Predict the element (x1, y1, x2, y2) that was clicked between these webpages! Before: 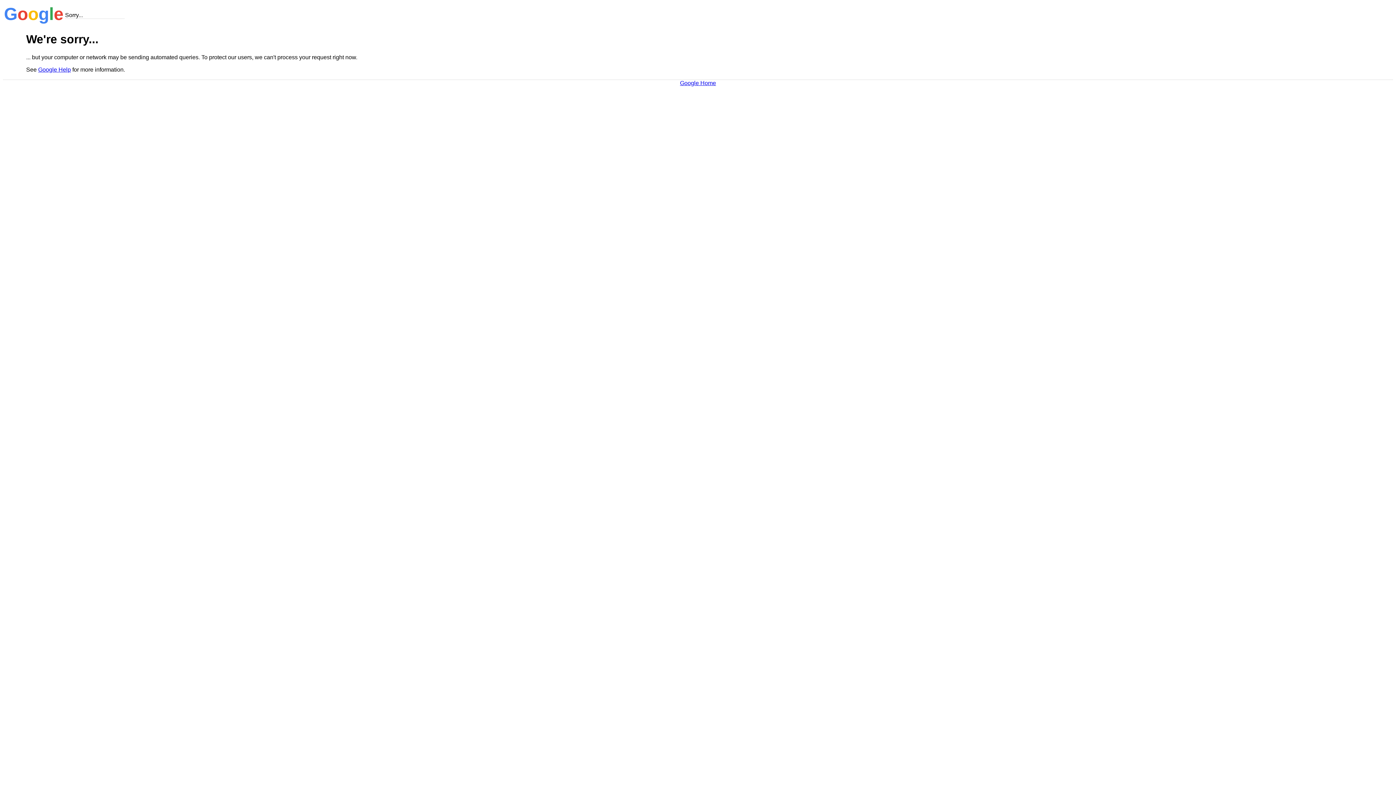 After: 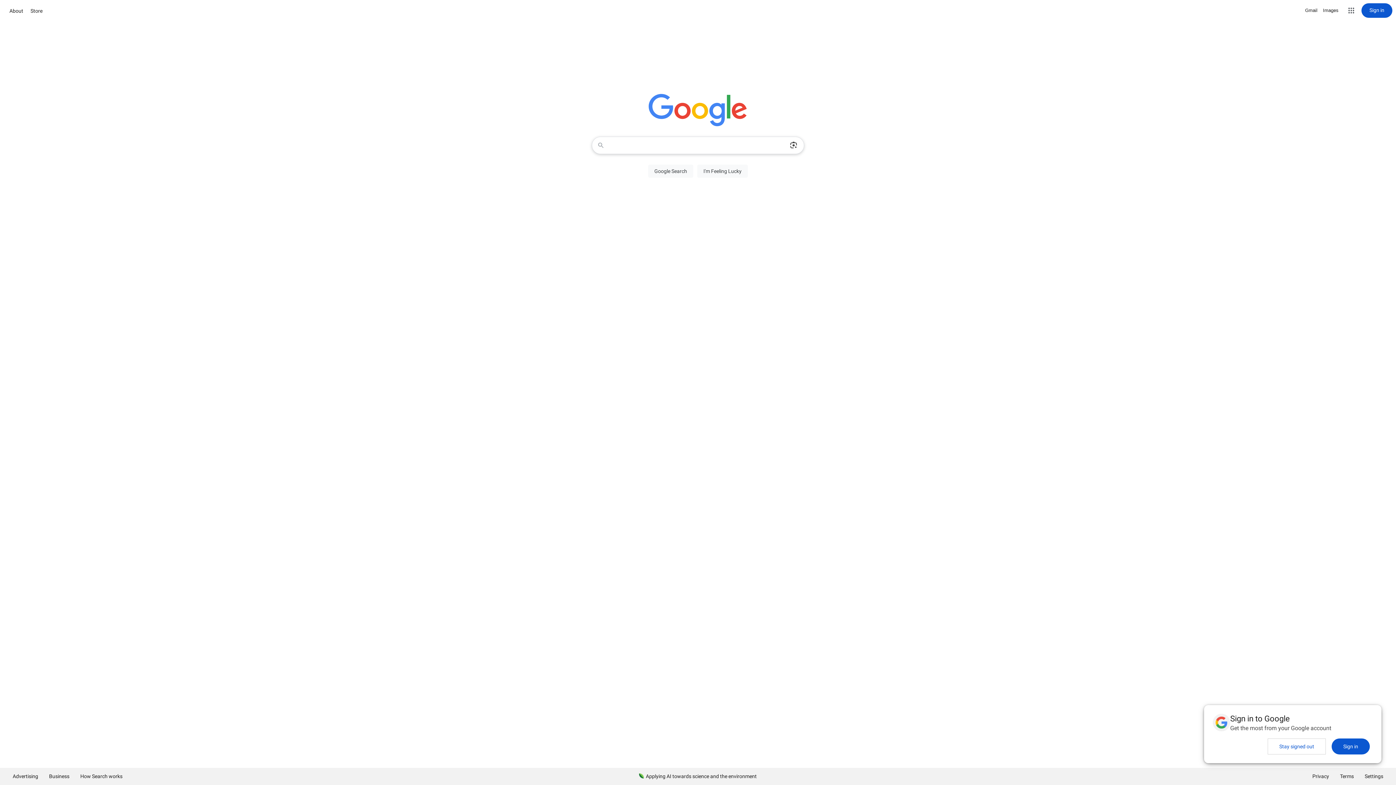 Action: bbox: (680, 79, 716, 86) label: Google Home